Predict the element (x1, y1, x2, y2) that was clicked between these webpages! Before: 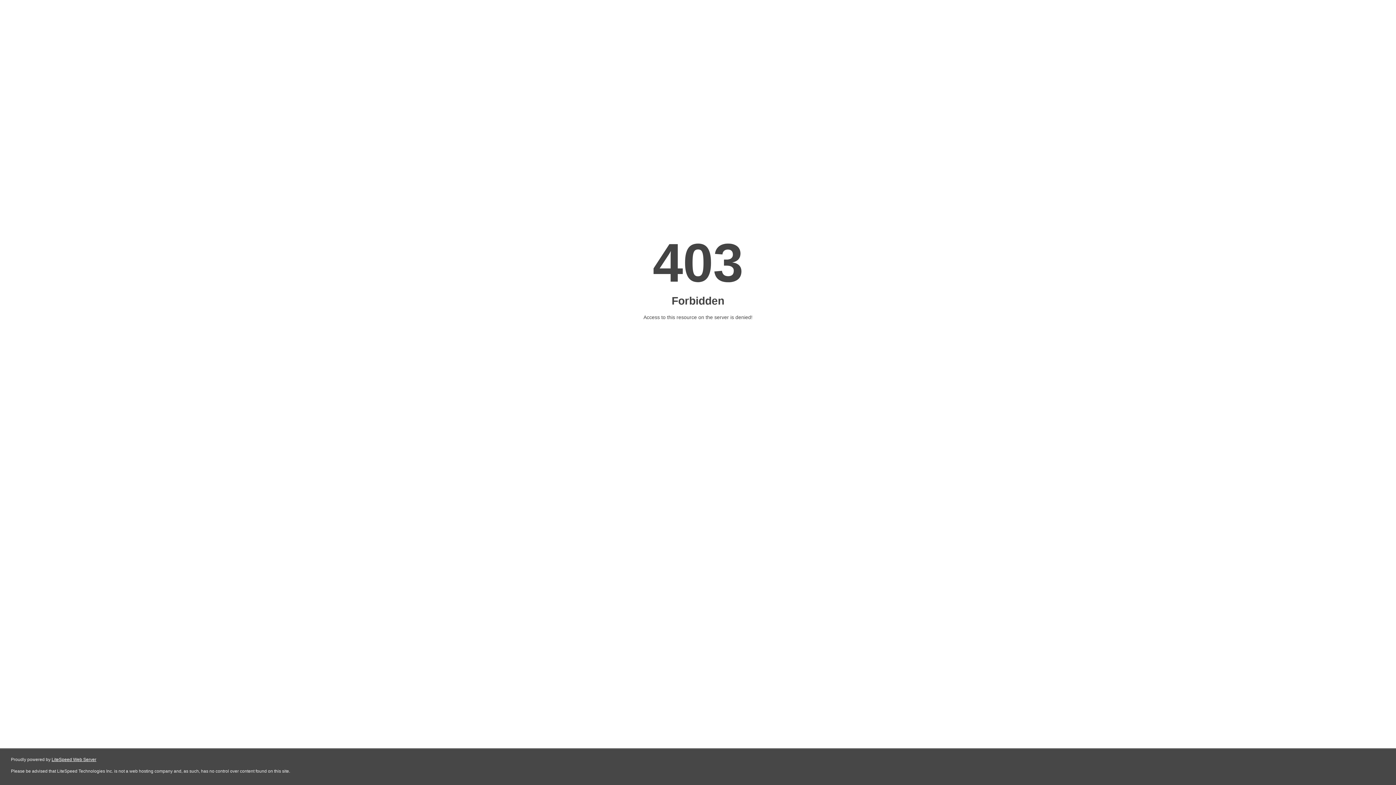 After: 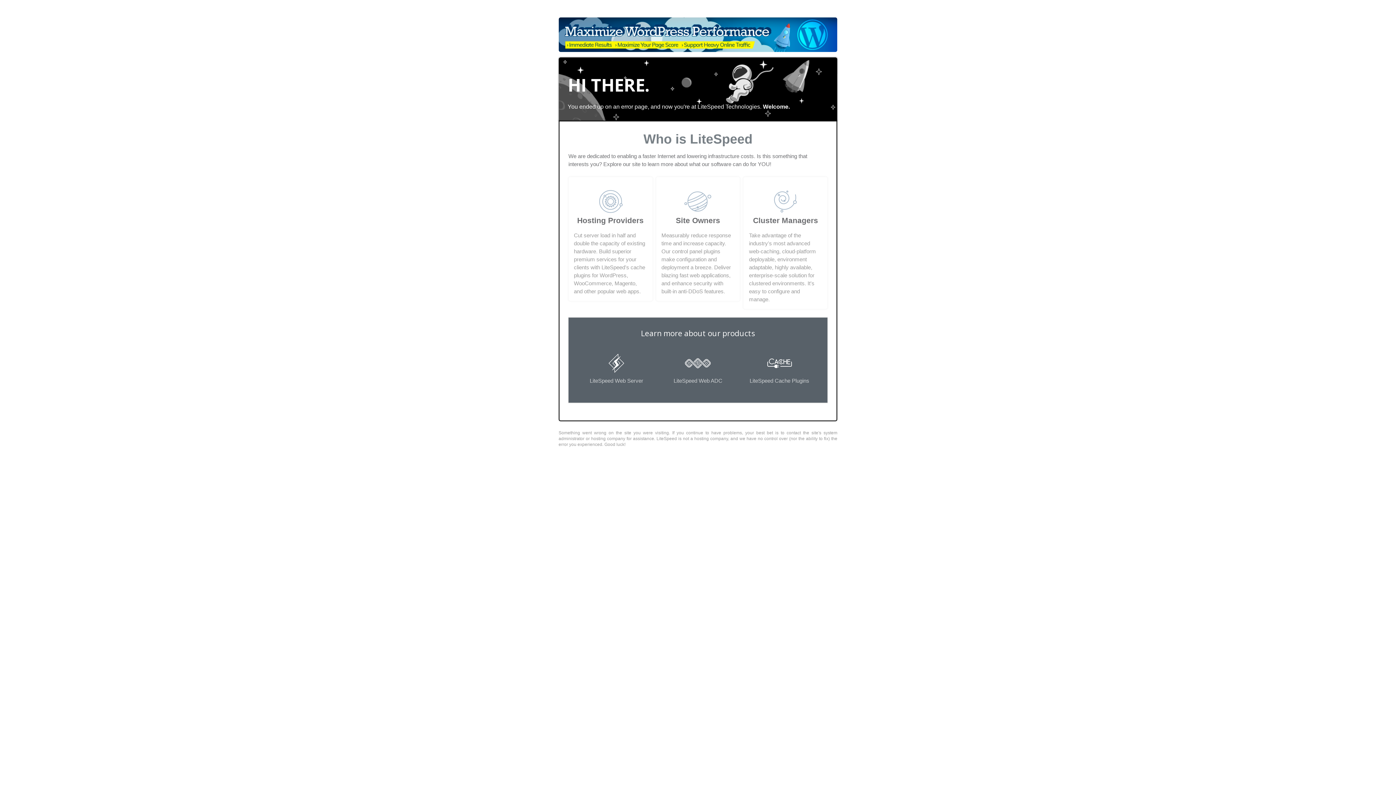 Action: bbox: (51, 757, 96, 762) label: LiteSpeed Web Server